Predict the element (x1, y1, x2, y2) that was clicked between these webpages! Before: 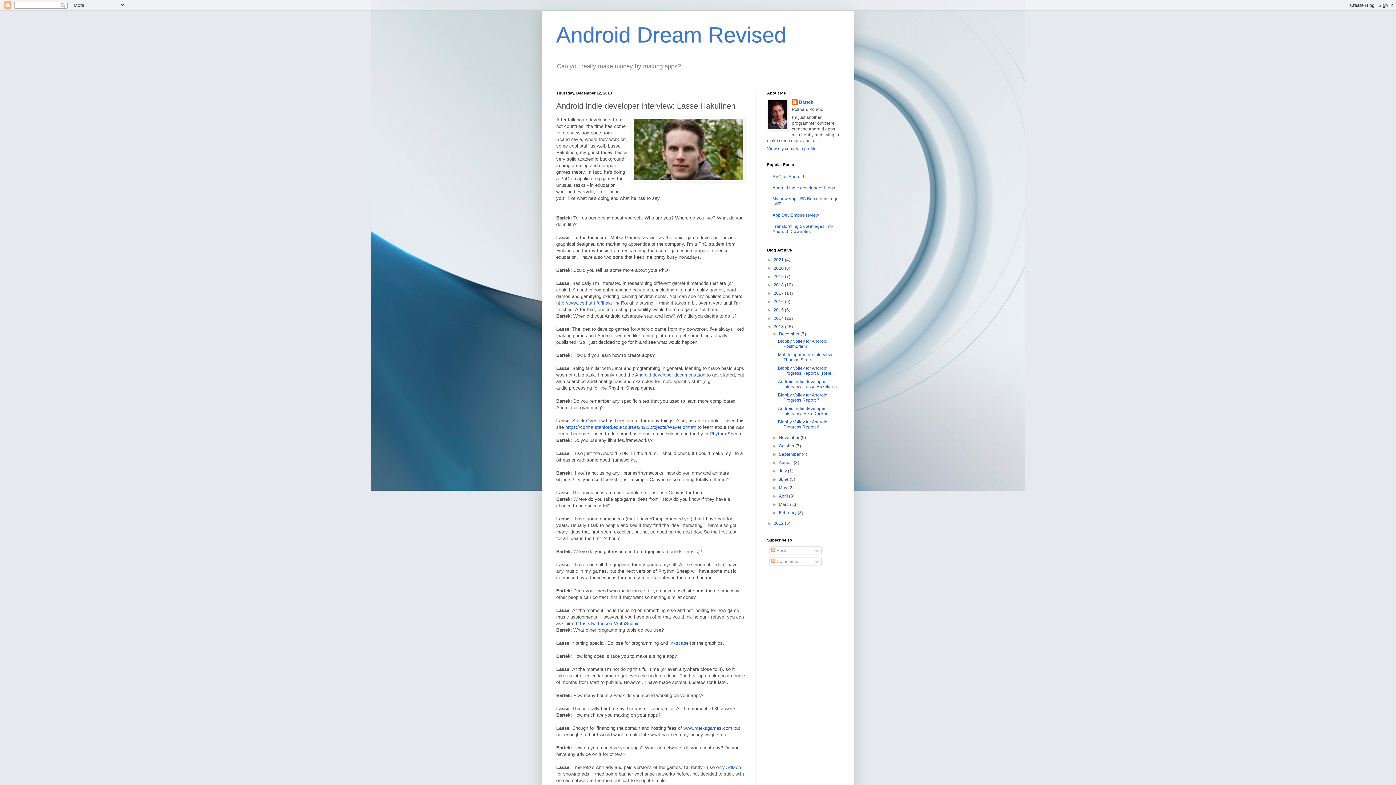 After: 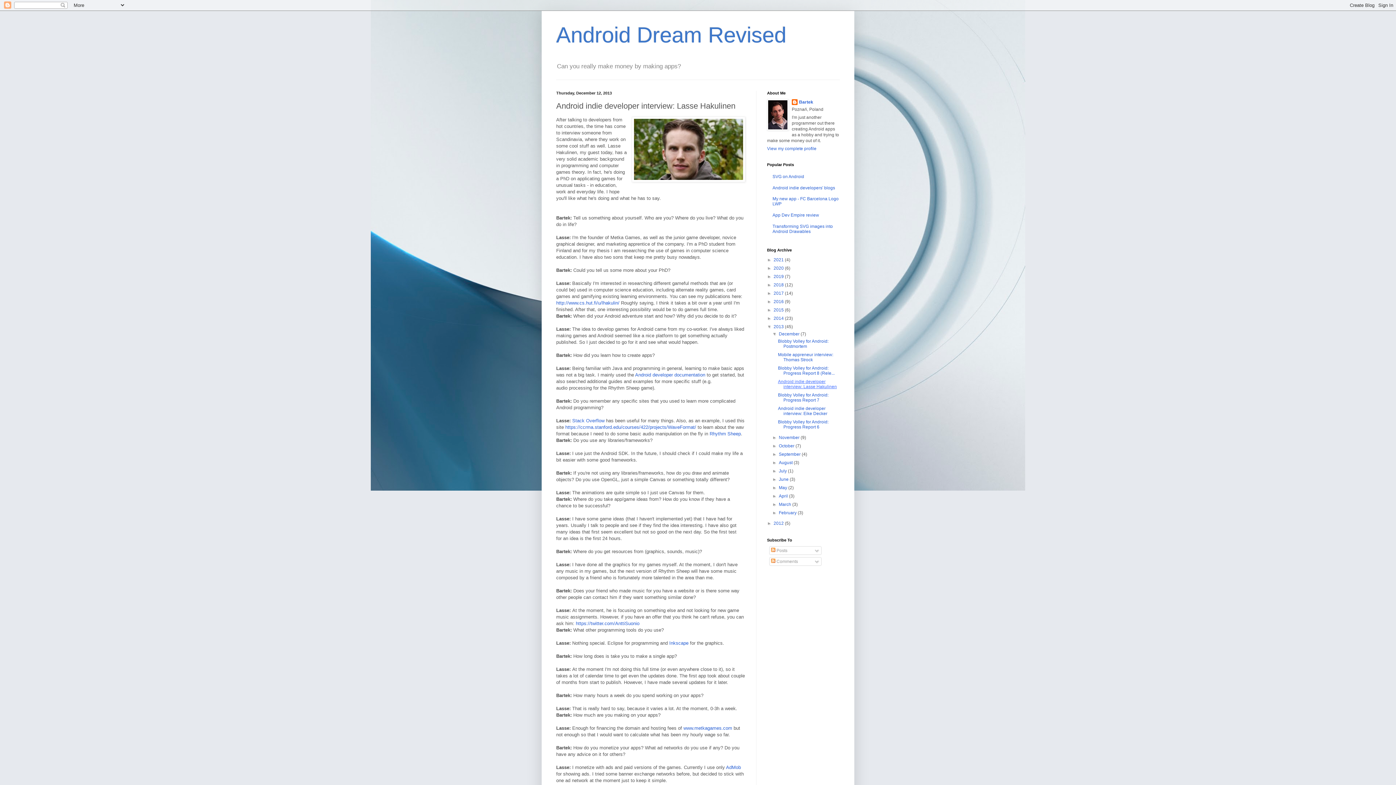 Action: label: Android indie developer interview: Lasse Hakulinen bbox: (778, 379, 837, 389)